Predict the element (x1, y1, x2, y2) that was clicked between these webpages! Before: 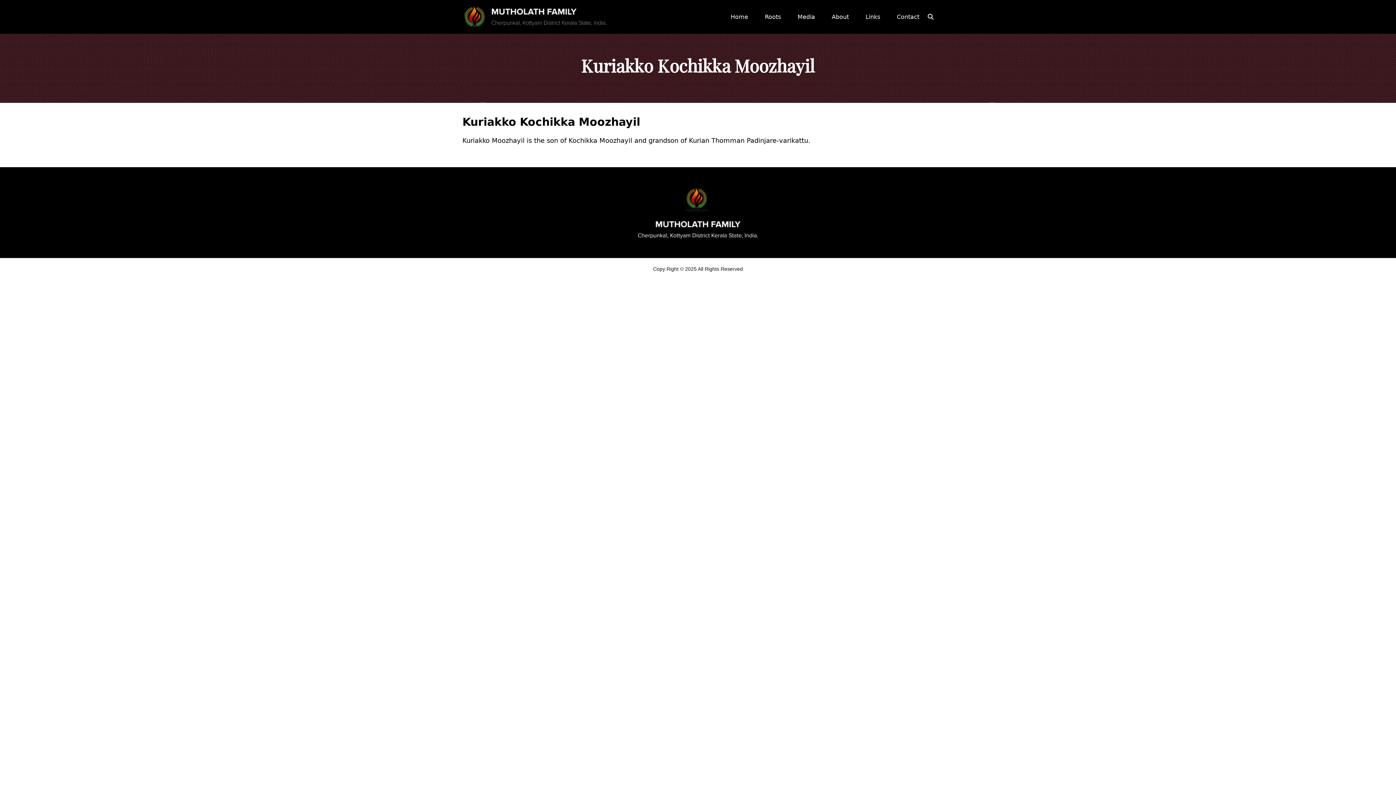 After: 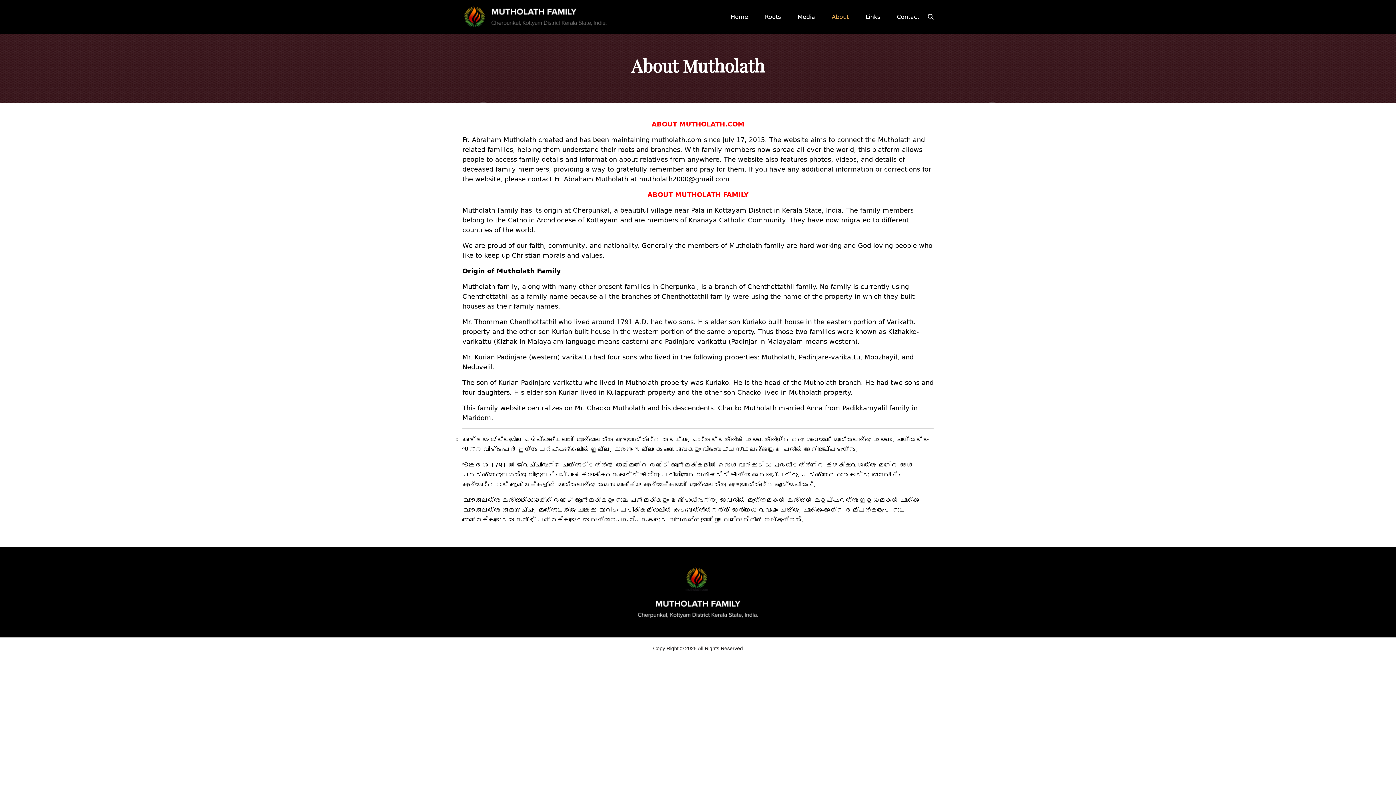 Action: bbox: (829, 9, 852, 24) label: About